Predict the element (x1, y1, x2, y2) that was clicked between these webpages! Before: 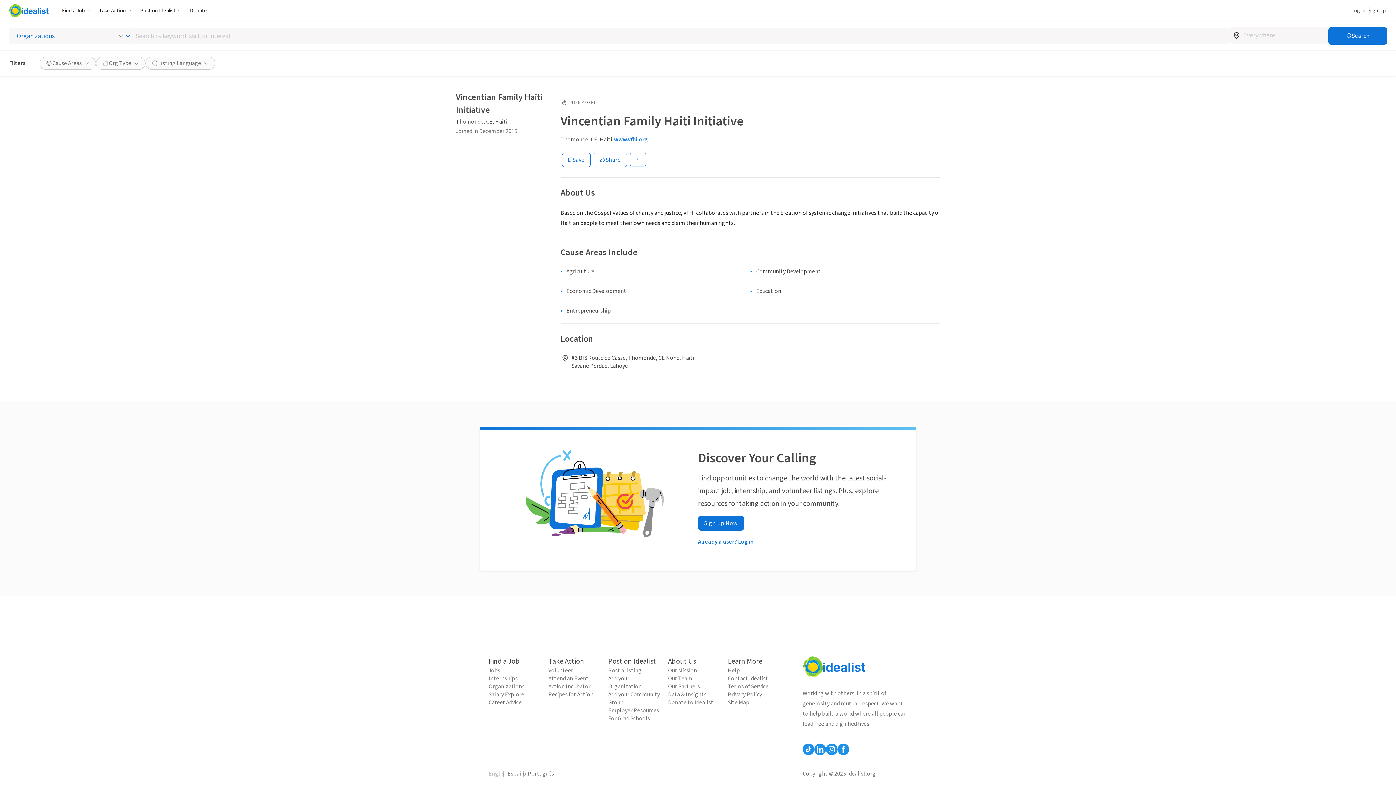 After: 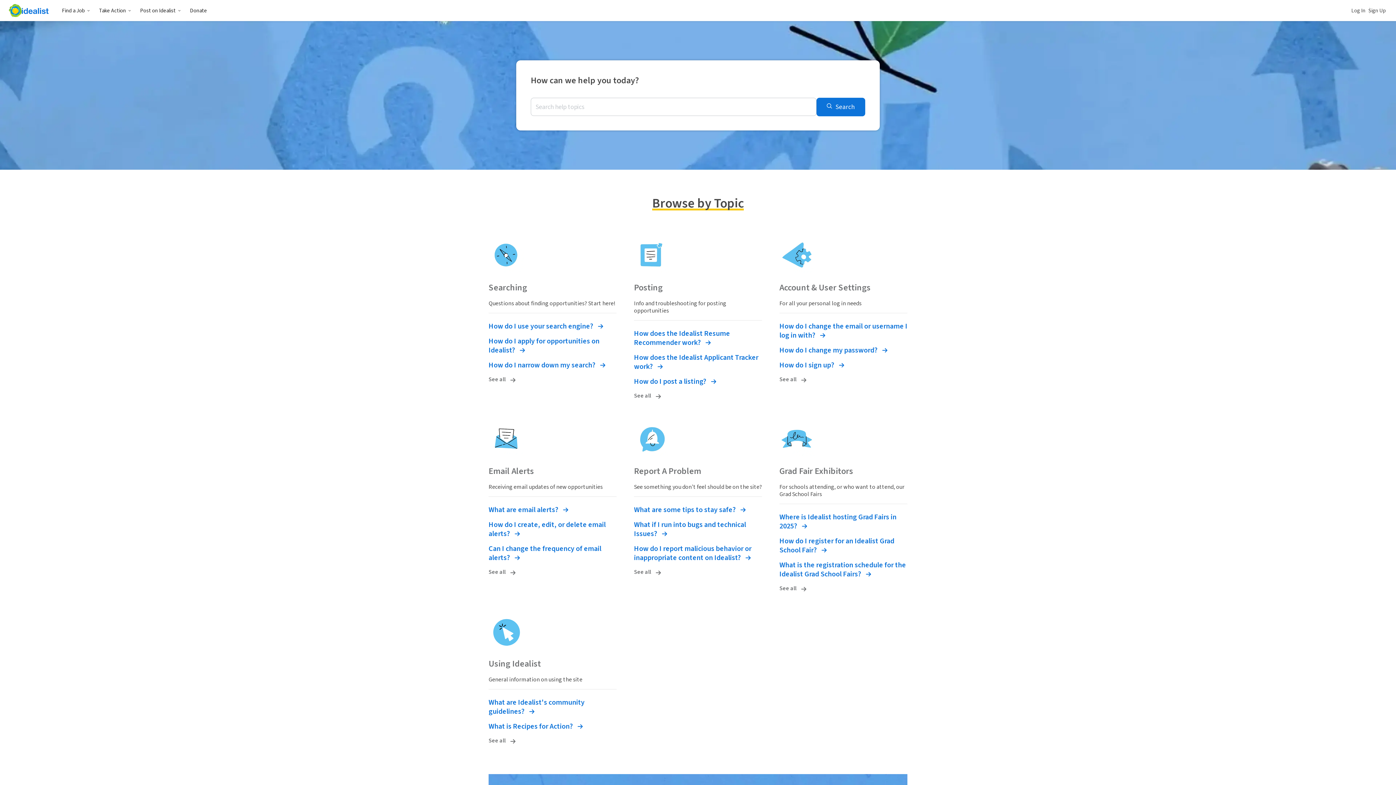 Action: bbox: (728, 666, 782, 674) label: Help